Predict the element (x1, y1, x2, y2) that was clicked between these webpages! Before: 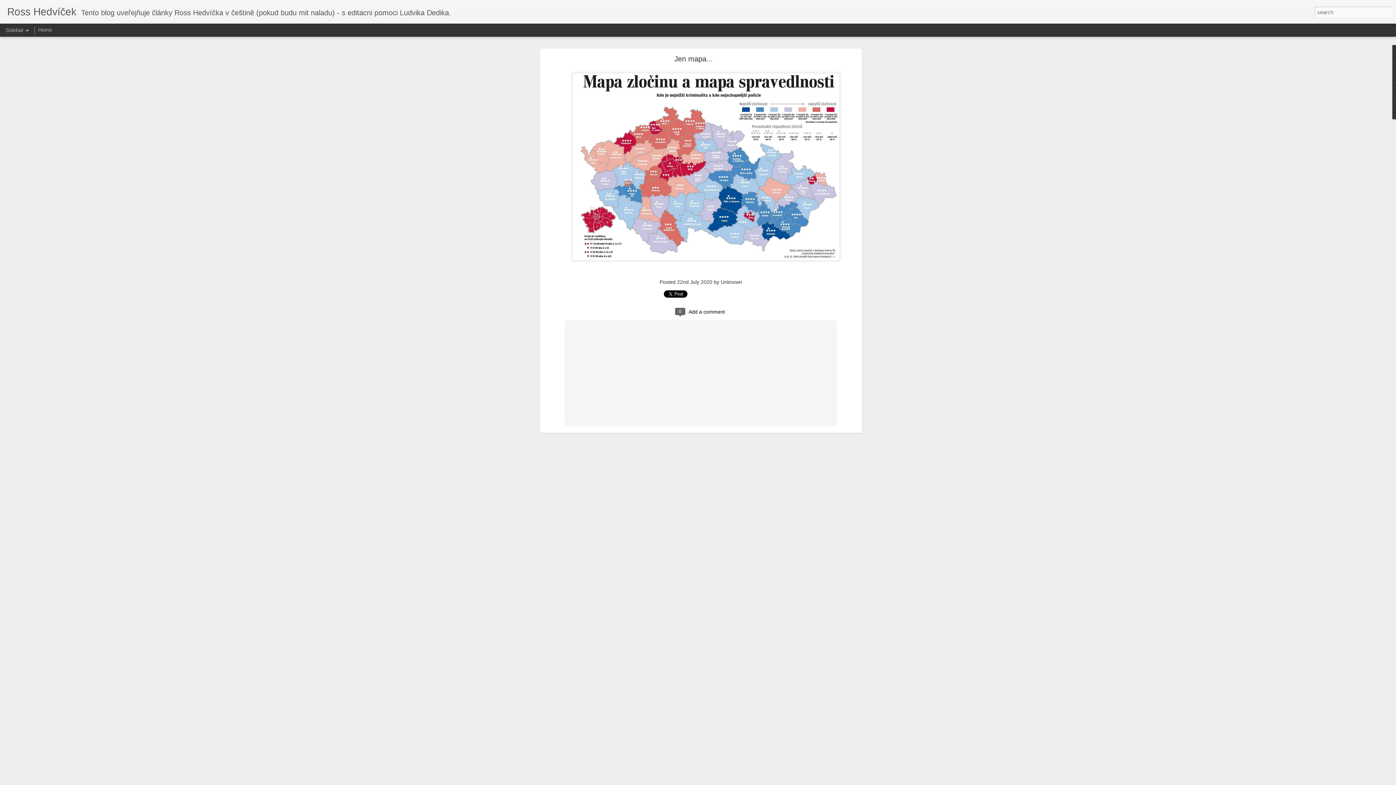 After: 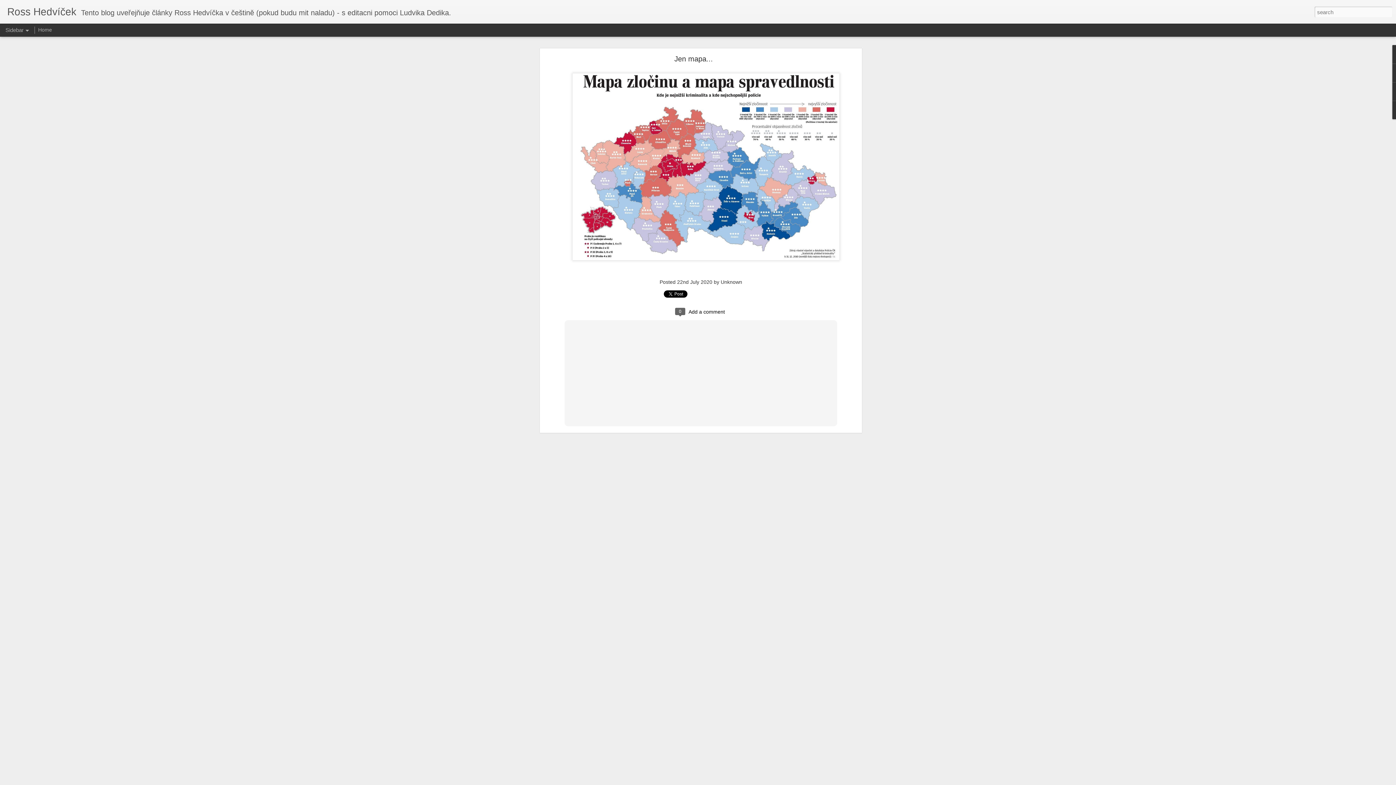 Action: label: Jen mapa... bbox: (674, 54, 713, 62)